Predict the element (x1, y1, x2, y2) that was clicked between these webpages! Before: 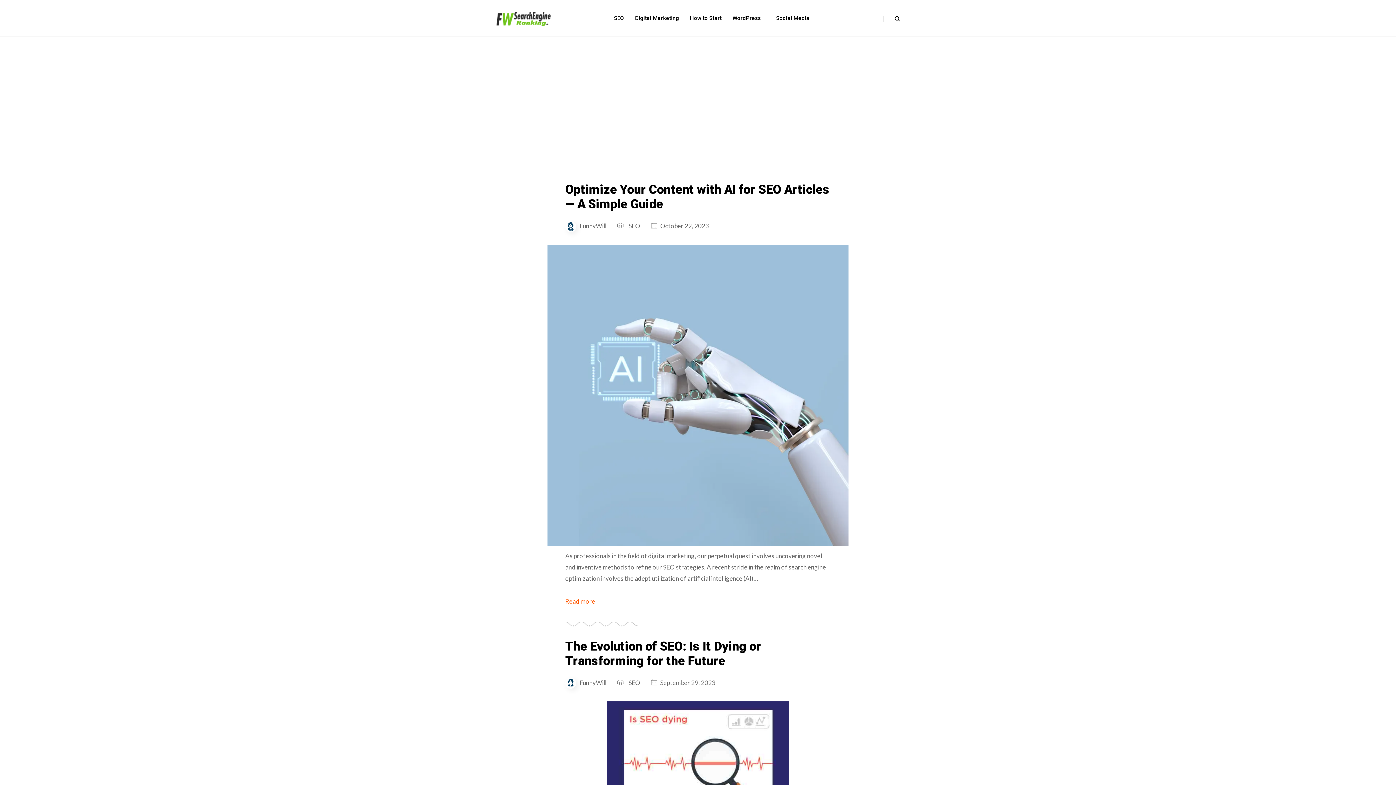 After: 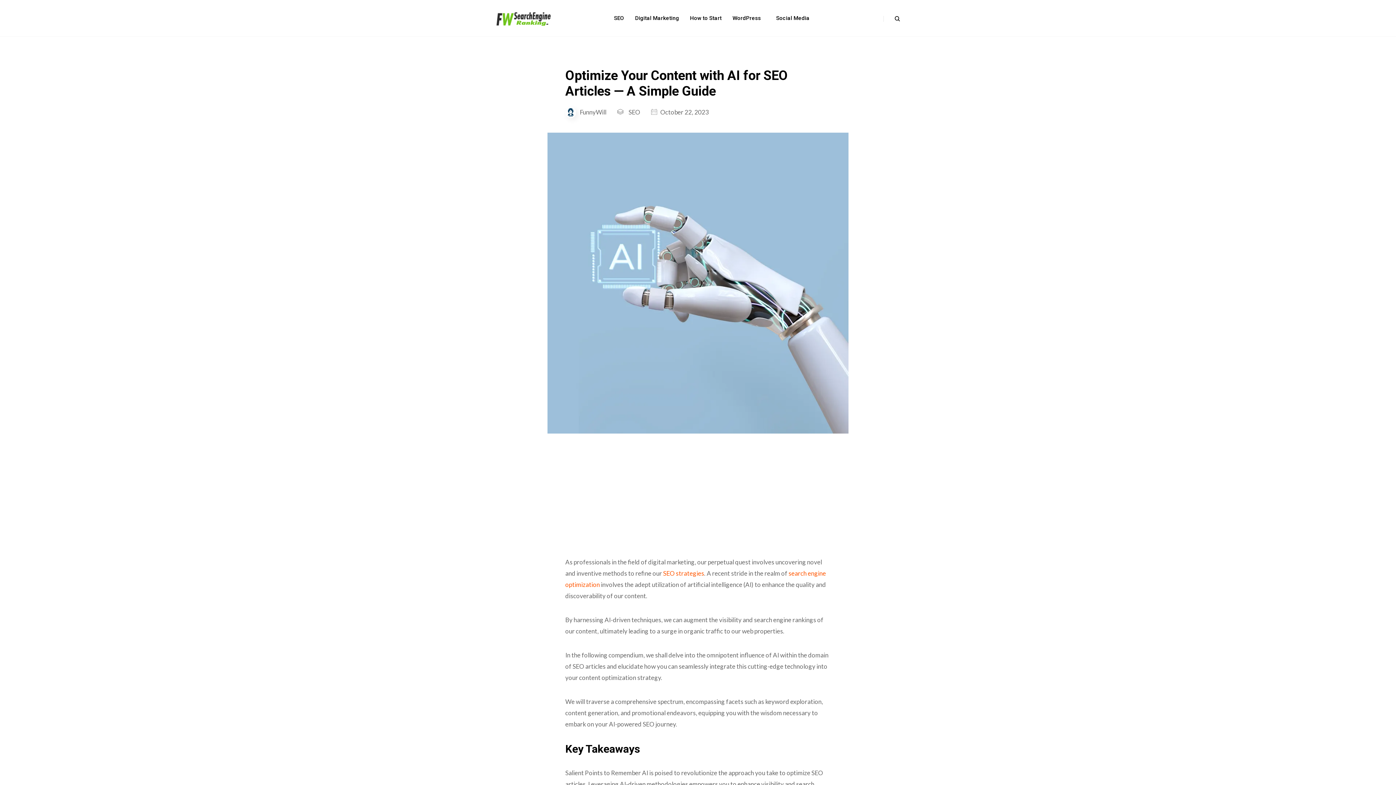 Action: bbox: (565, 595, 830, 607) label: Read more